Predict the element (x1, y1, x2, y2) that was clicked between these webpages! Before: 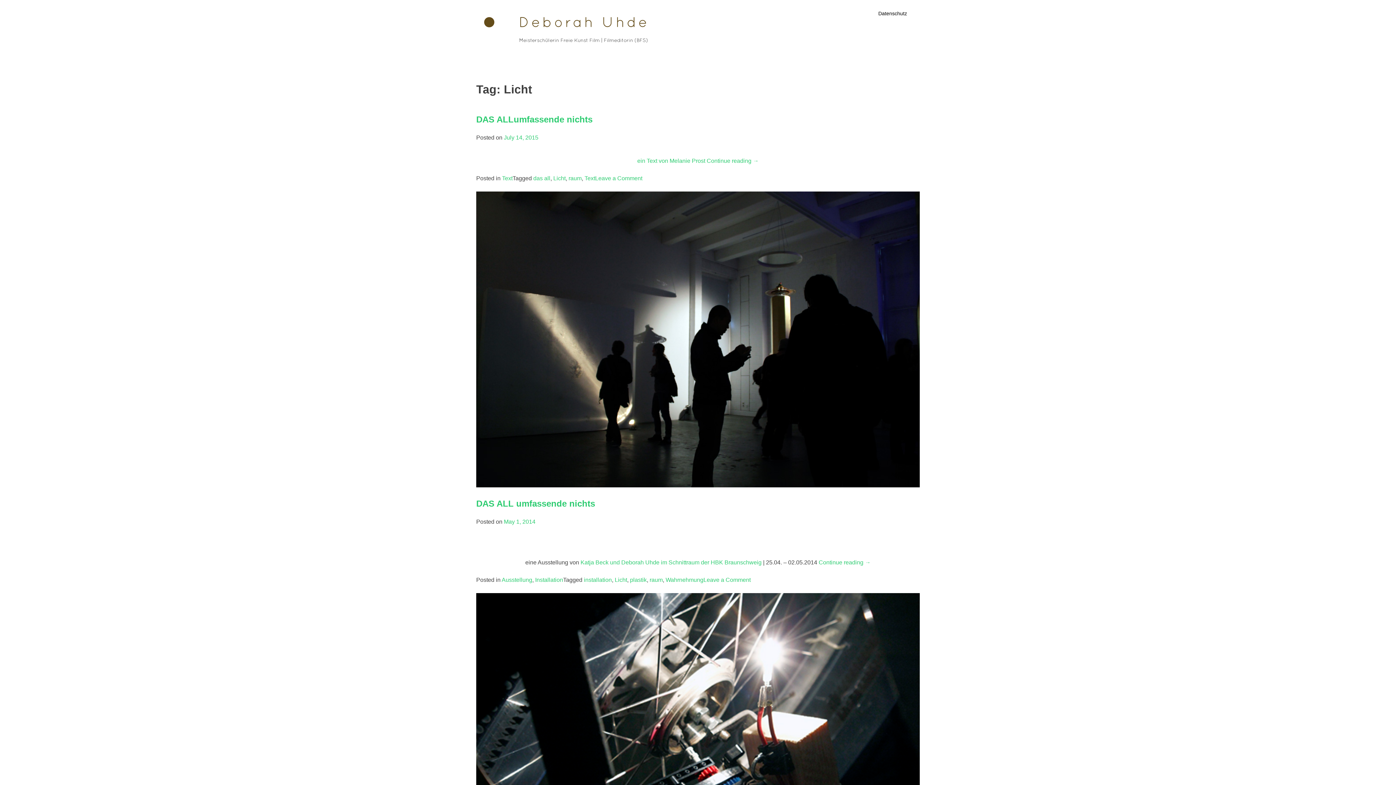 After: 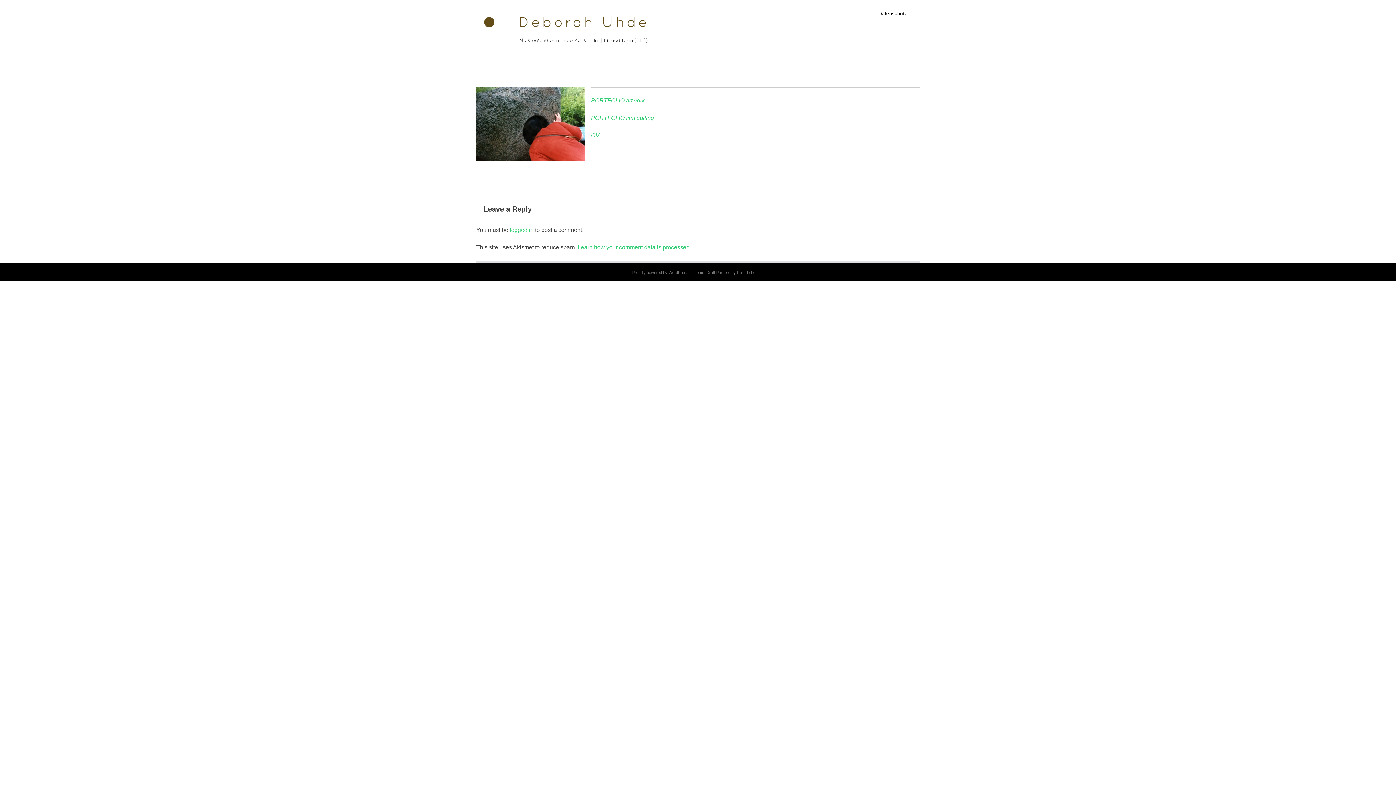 Action: bbox: (476, 52, 690, 61)